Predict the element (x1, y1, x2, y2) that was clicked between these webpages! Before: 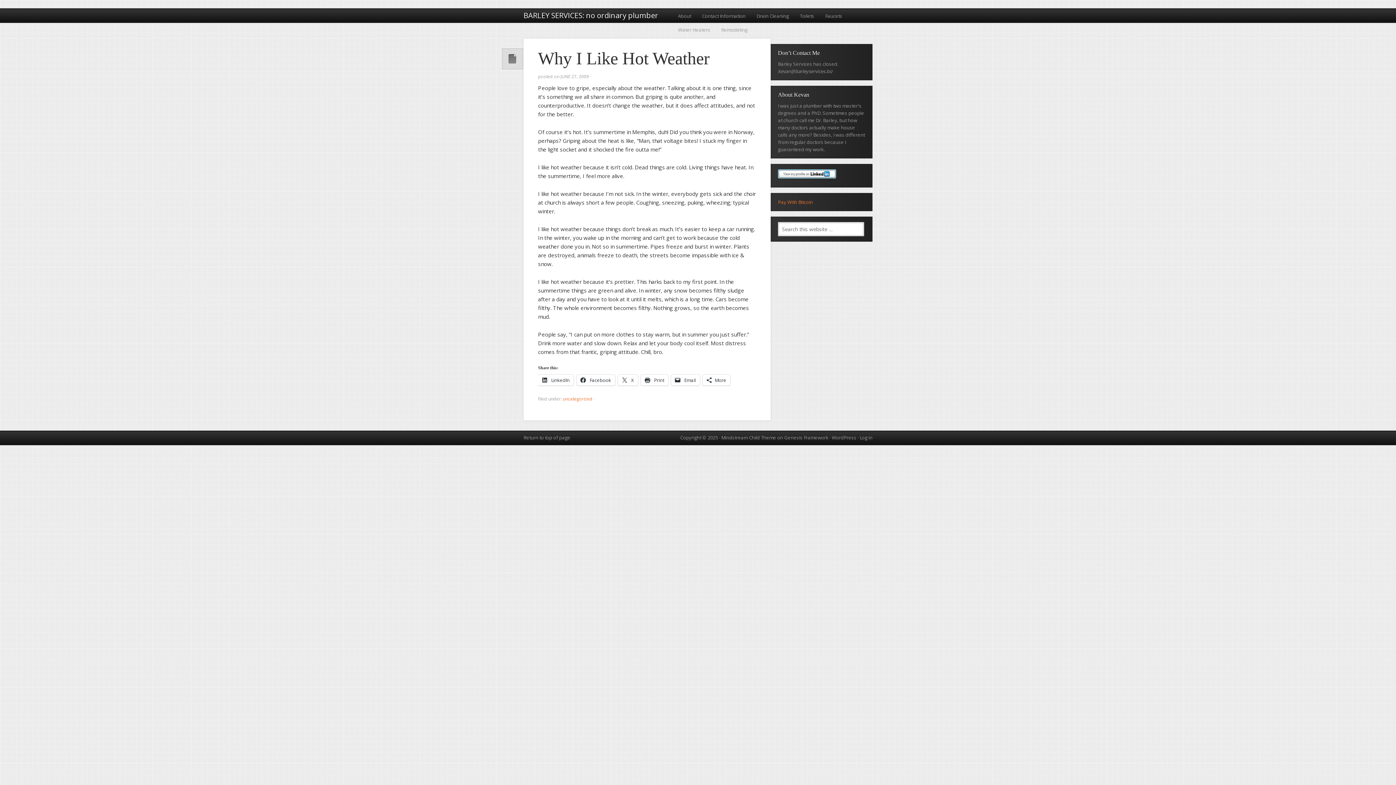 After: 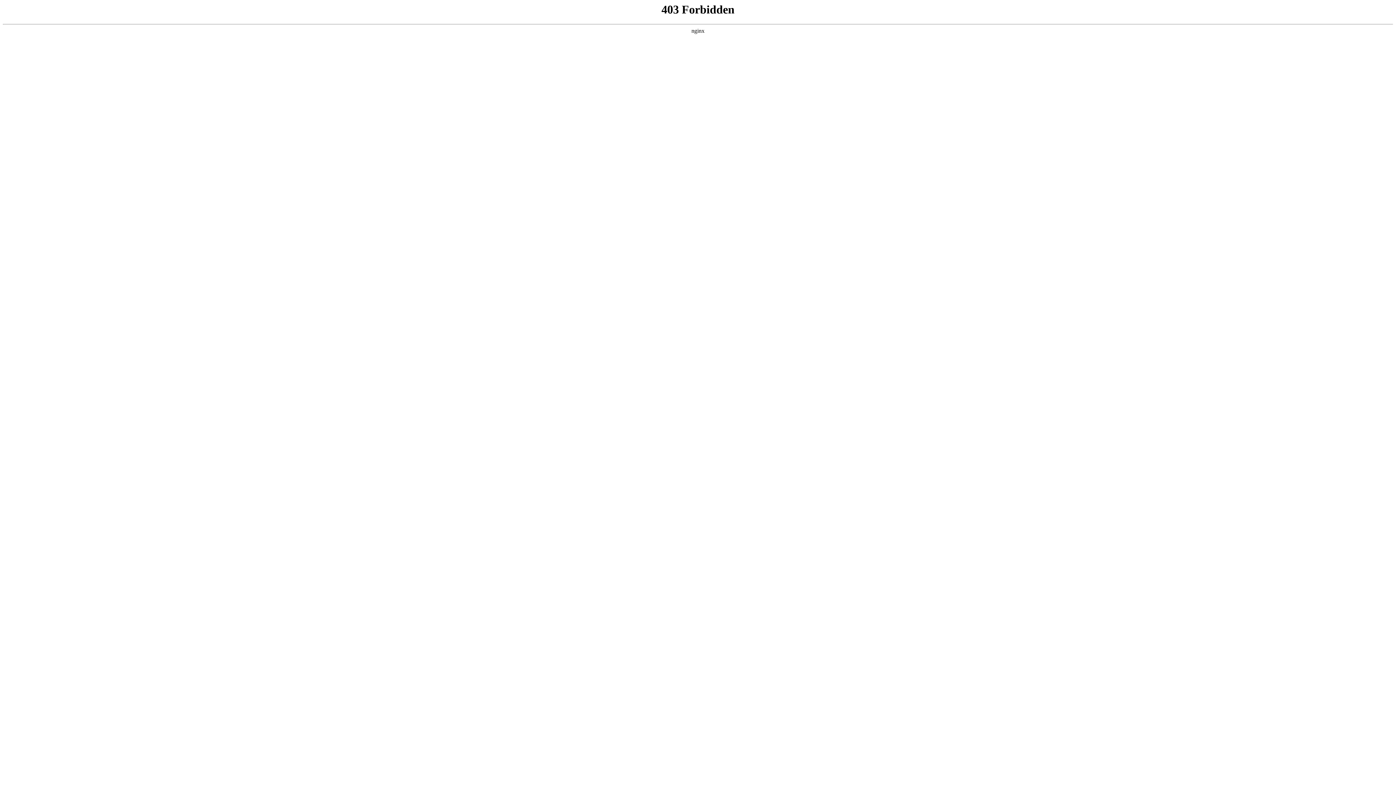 Action: bbox: (832, 434, 856, 441) label: WordPress